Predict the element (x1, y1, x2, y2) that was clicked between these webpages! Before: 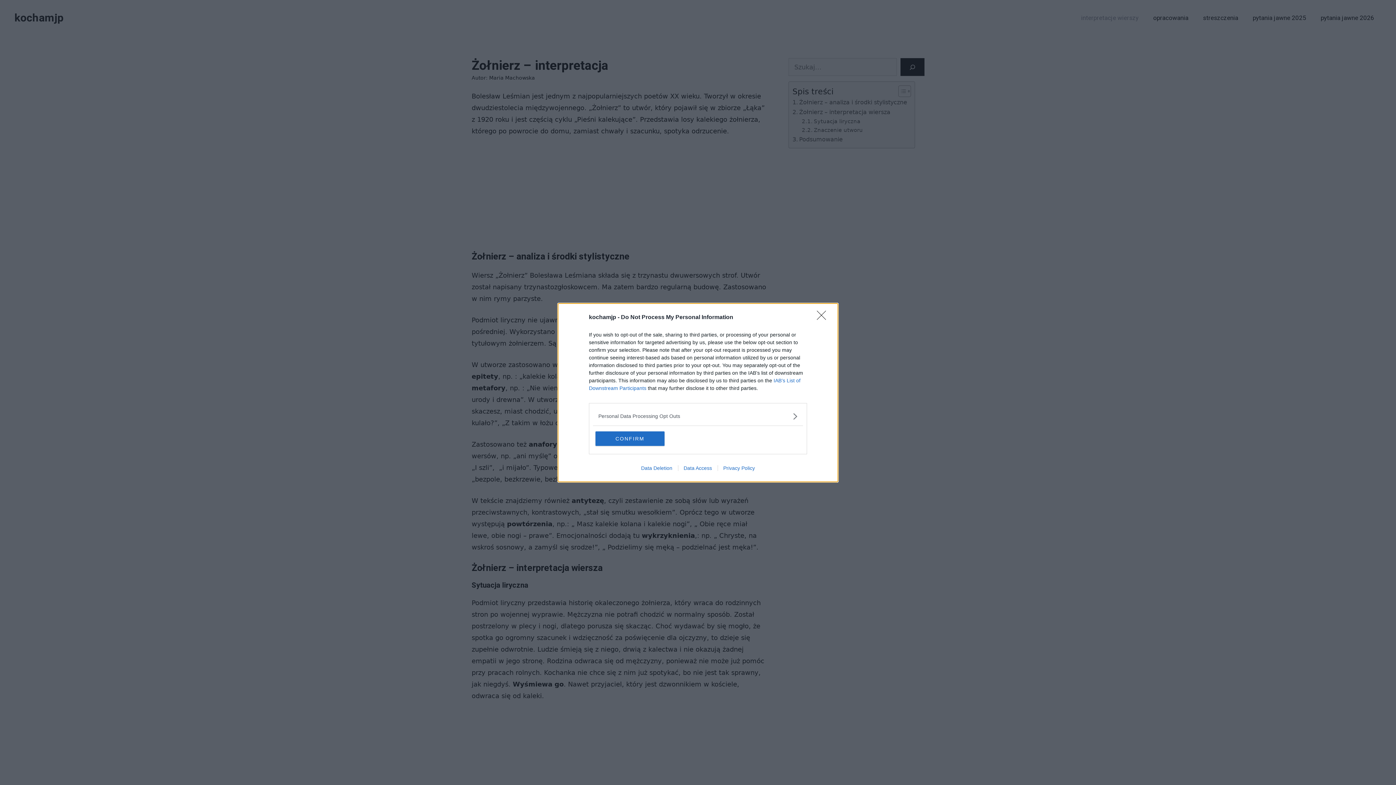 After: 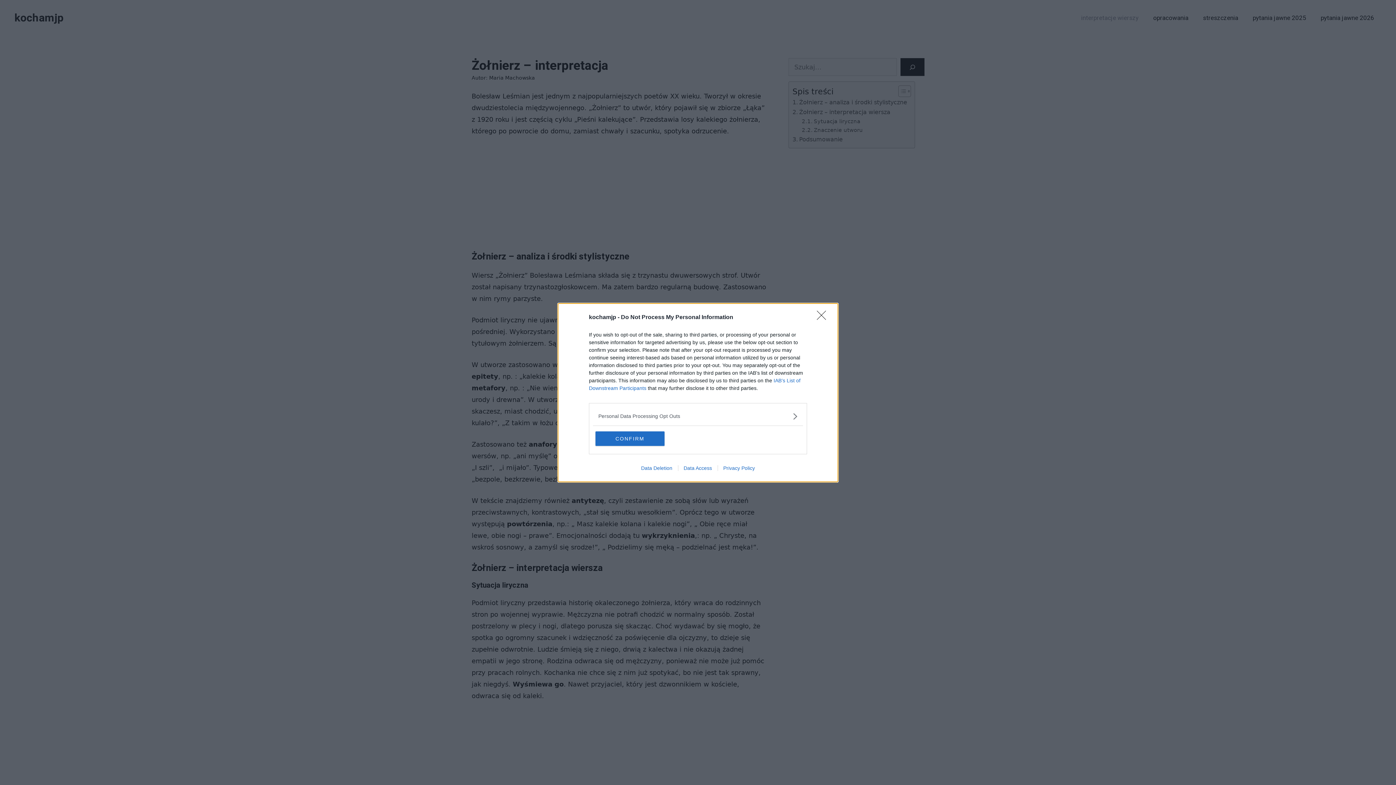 Action: label: Data Deletion bbox: (635, 465, 678, 471)